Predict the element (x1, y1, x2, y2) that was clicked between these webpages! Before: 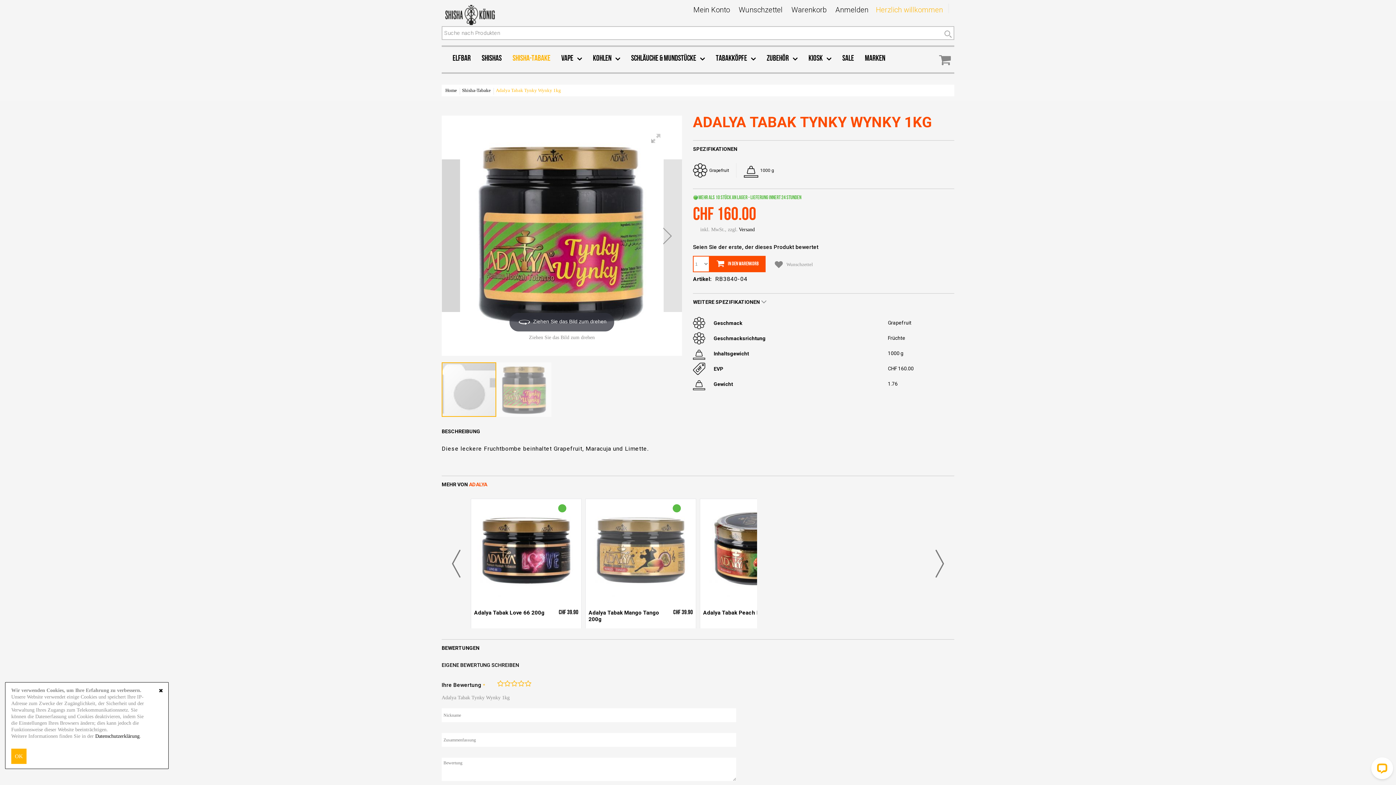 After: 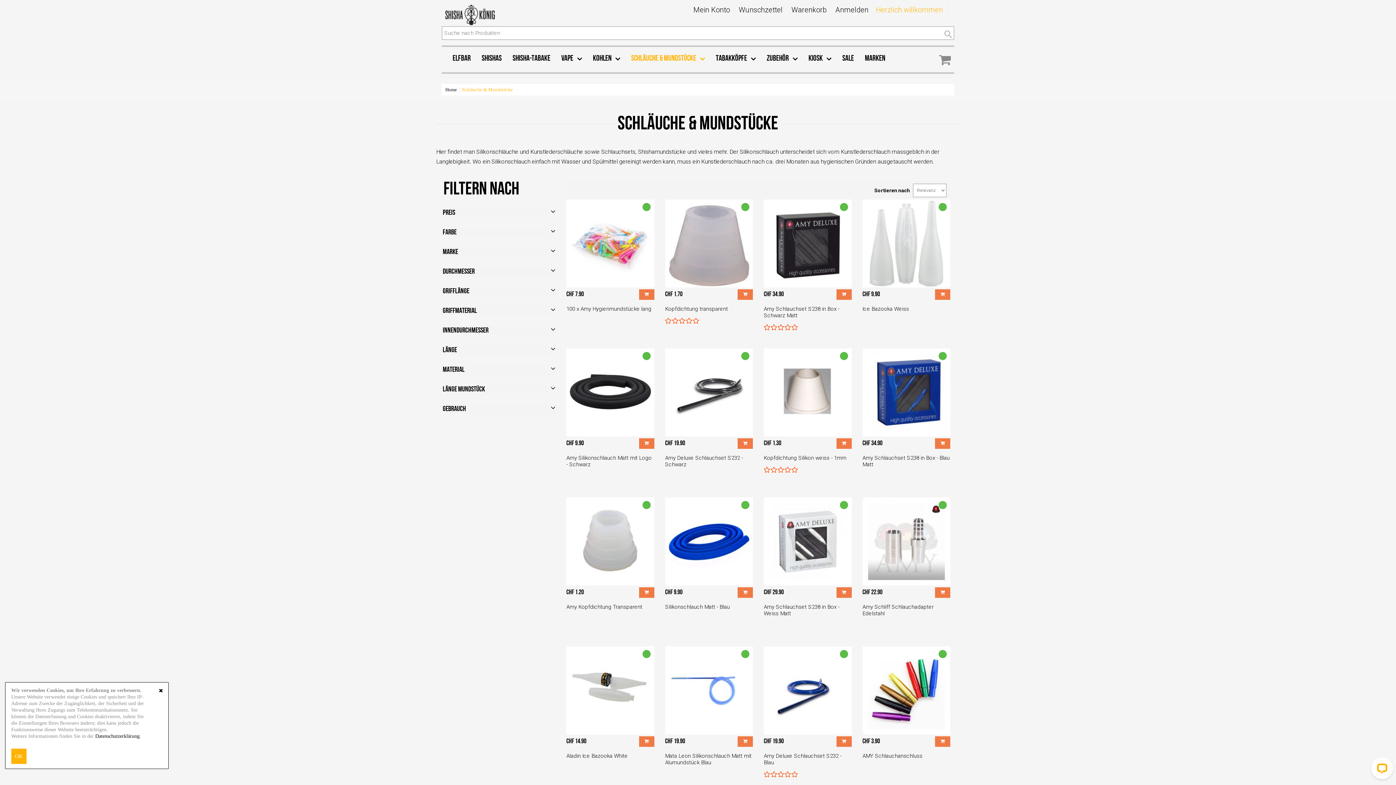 Action: bbox: (625, 46, 710, 72) label: SCHLÄUCHE & MUNDSTÜCKE